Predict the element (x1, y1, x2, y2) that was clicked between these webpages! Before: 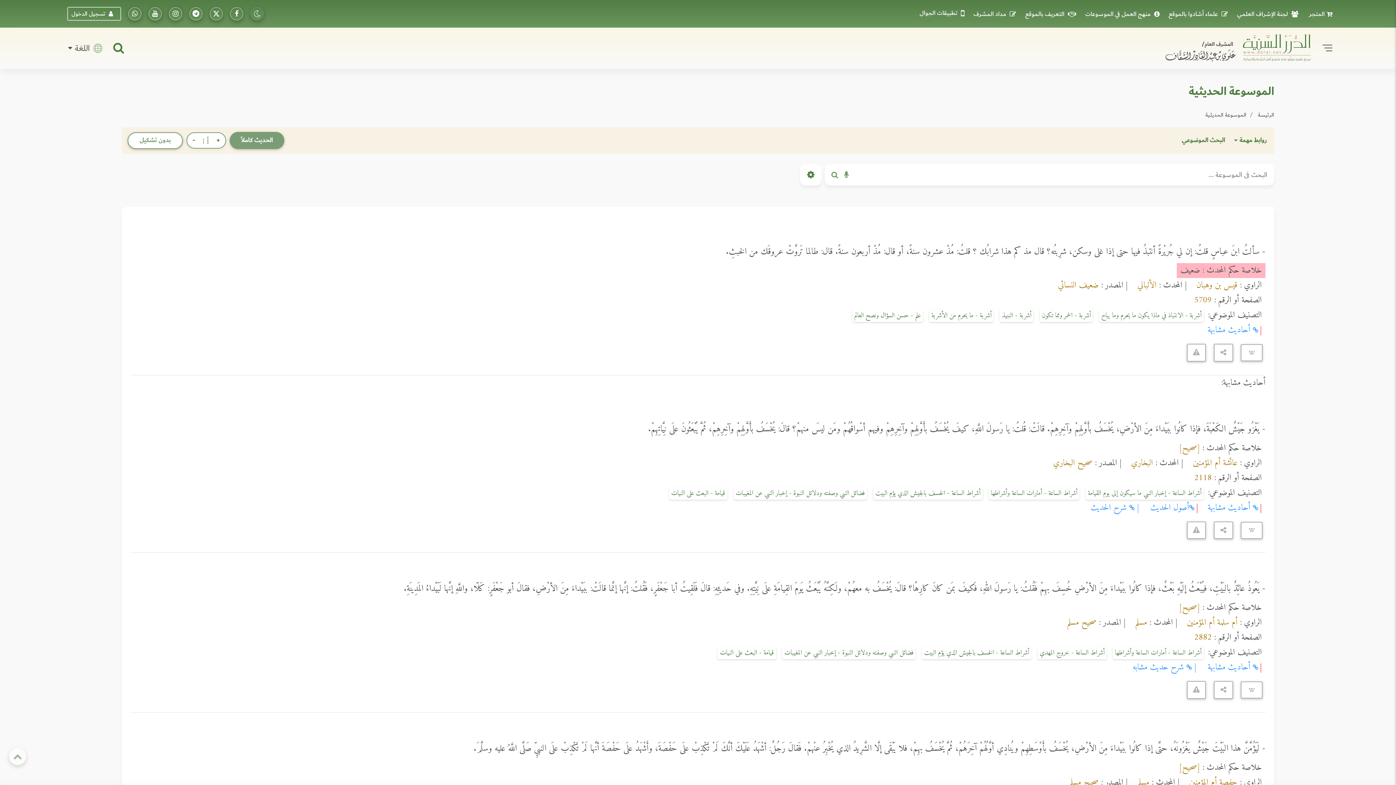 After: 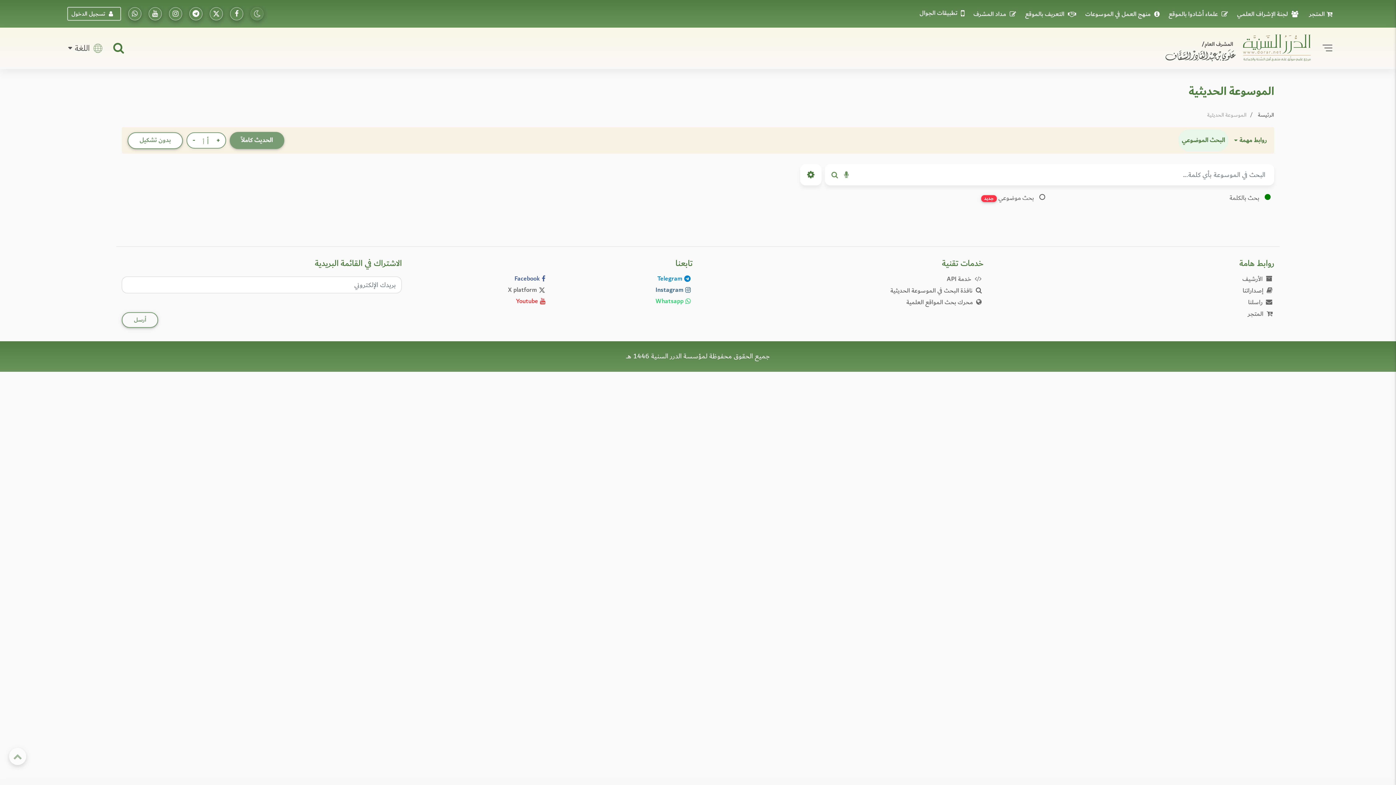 Action: bbox: (1205, 110, 1246, 119) label: الموسوعة الحديثية